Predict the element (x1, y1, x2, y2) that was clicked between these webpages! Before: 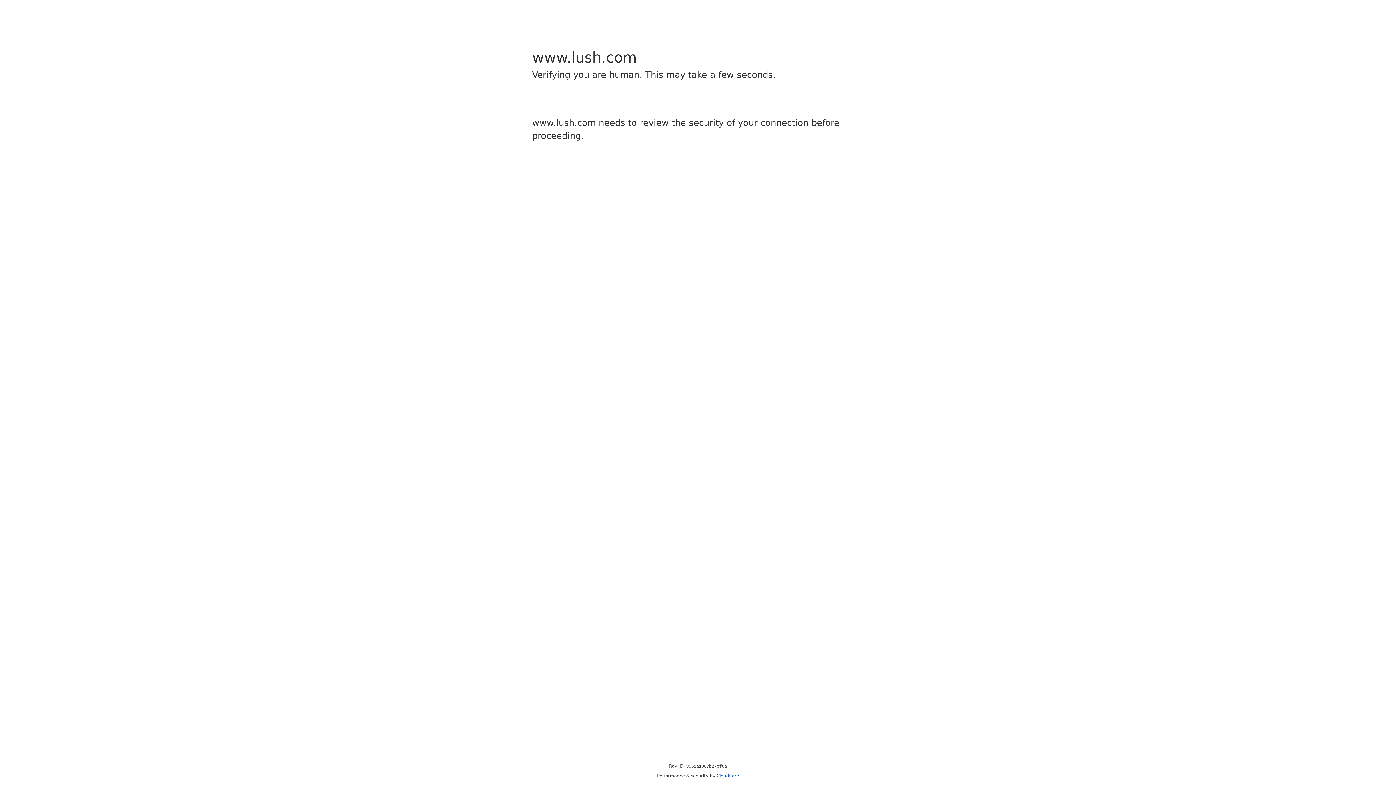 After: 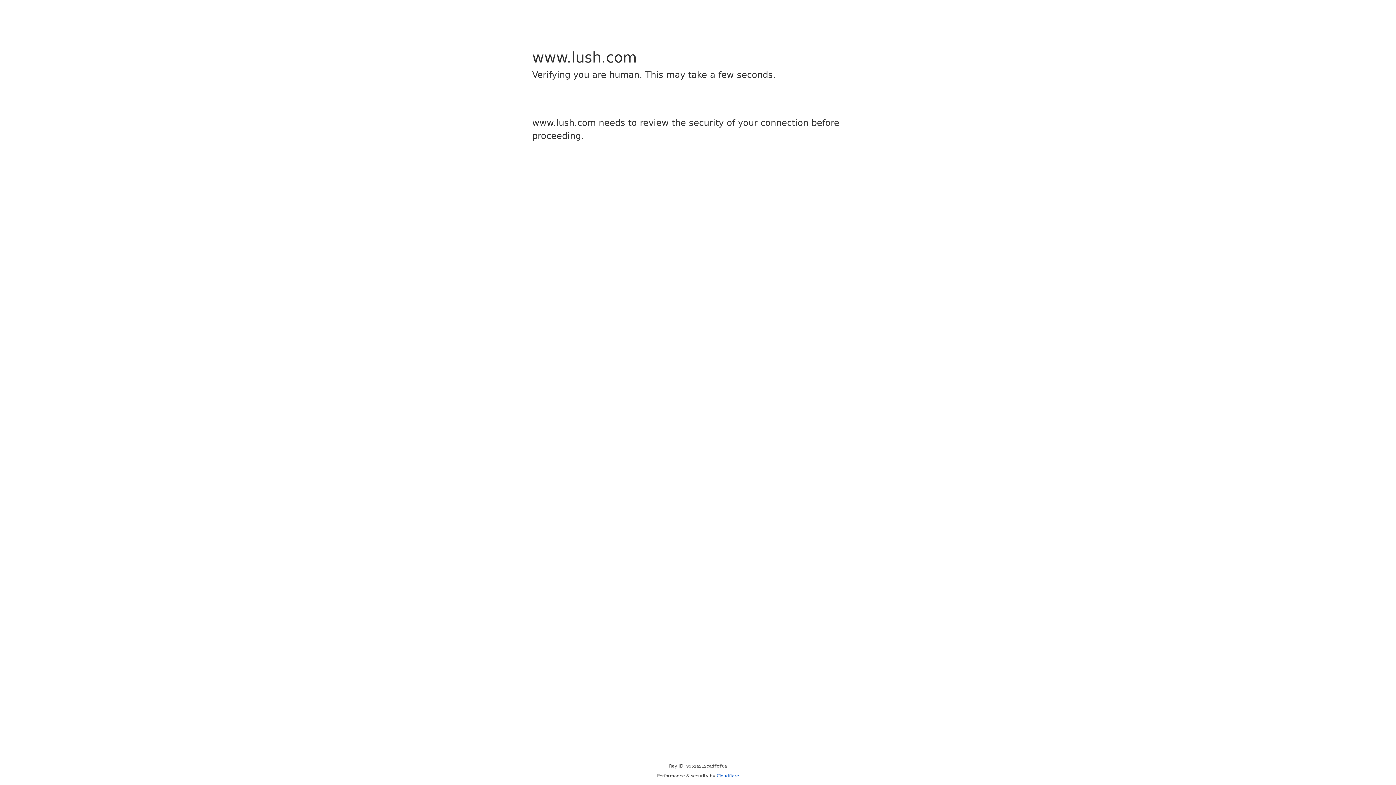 Action: label: Cloudflare bbox: (716, 773, 739, 778)